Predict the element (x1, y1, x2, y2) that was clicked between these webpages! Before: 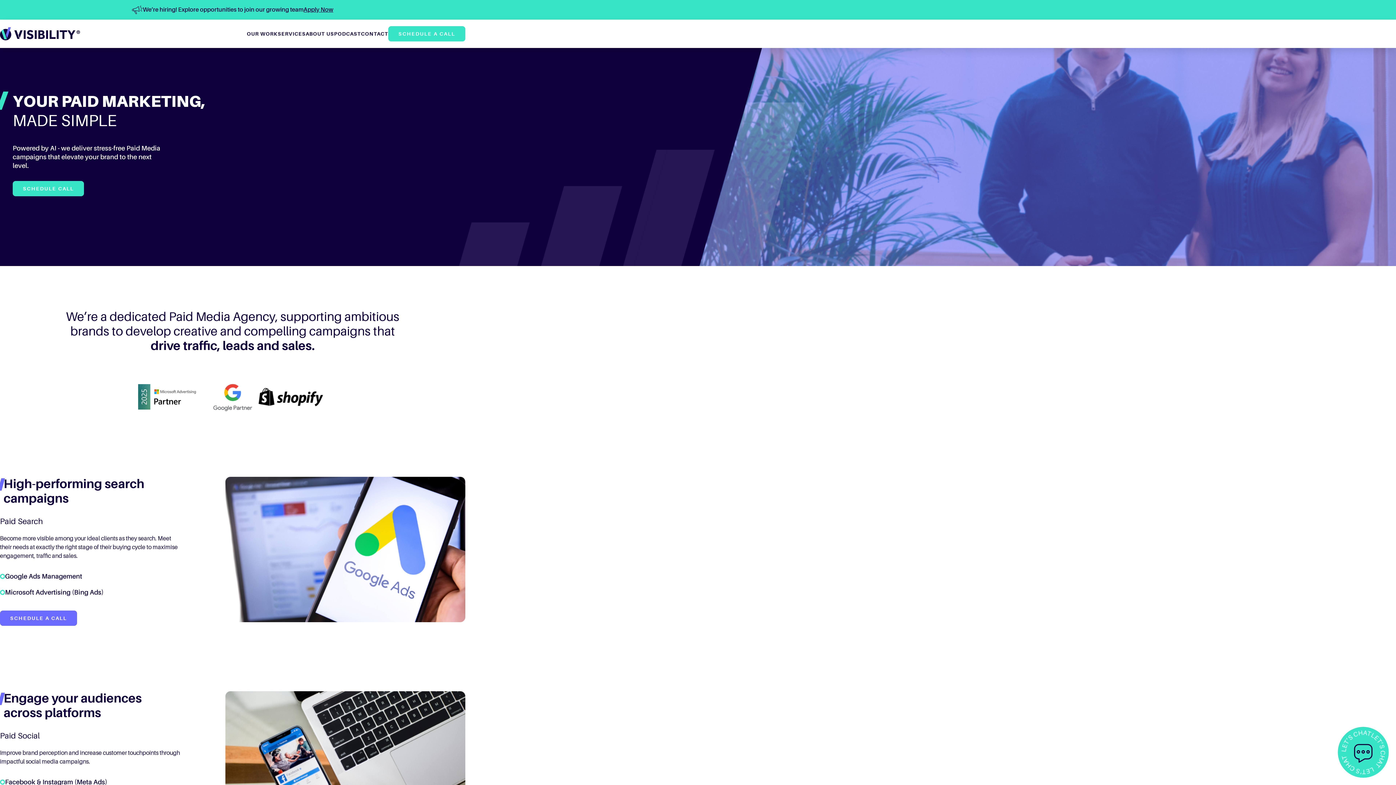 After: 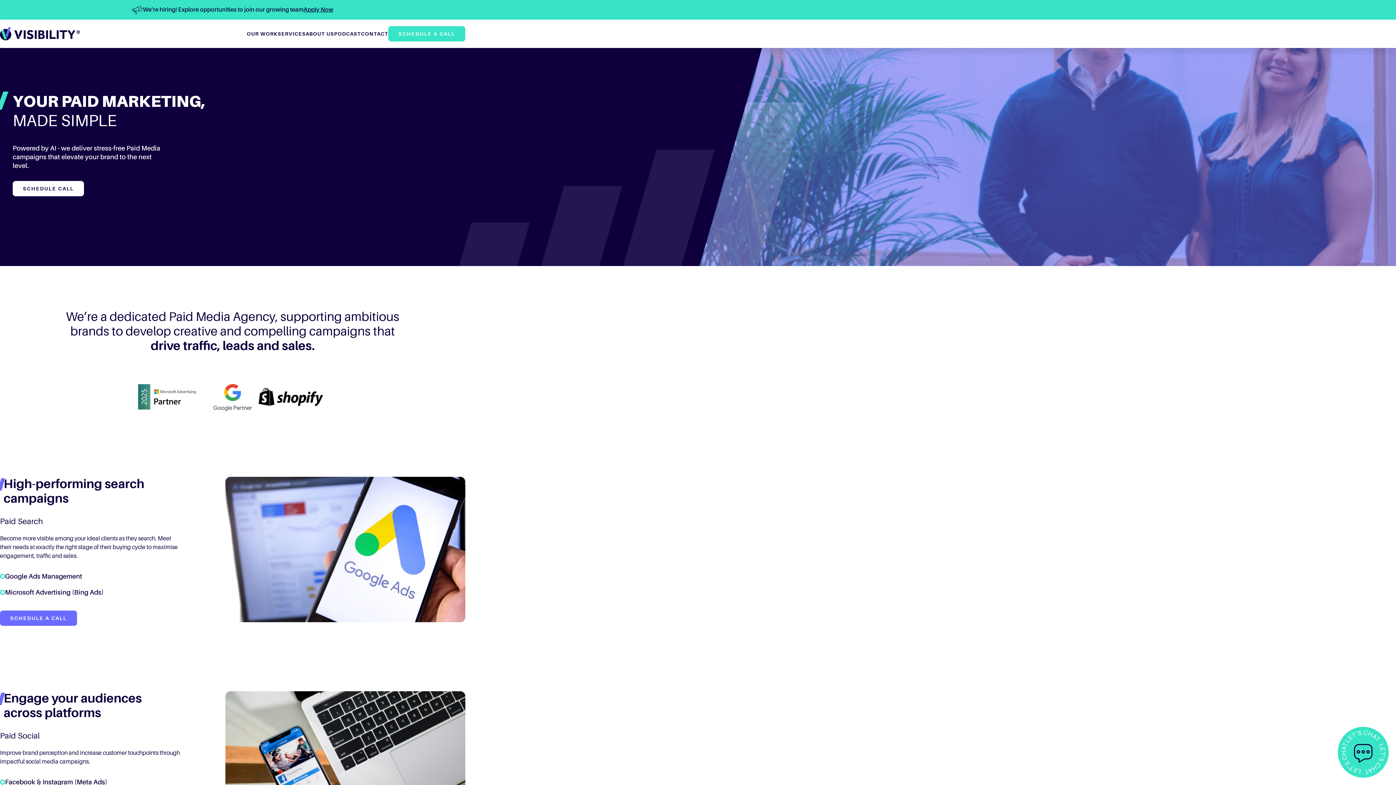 Action: label: SCHEDULE CALL bbox: (12, 181, 84, 196)